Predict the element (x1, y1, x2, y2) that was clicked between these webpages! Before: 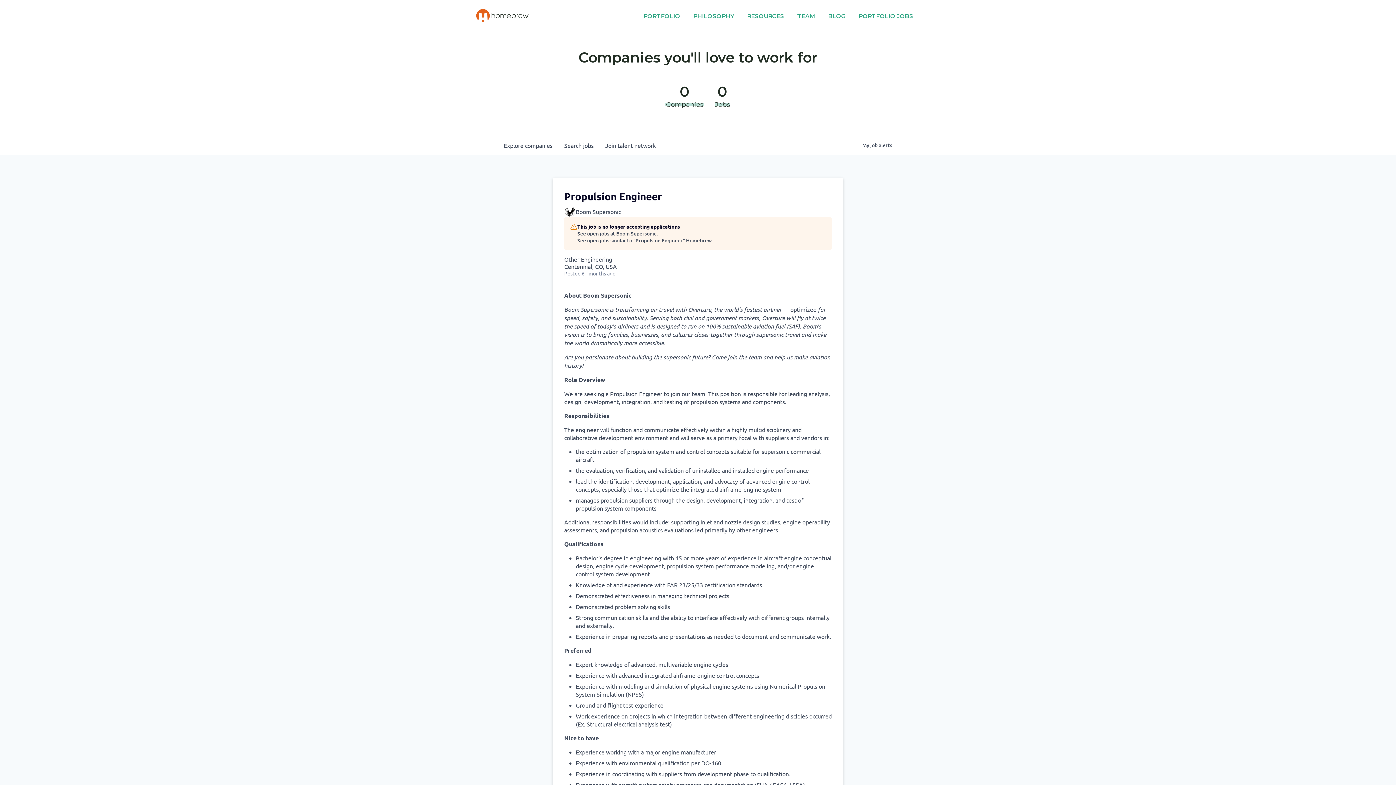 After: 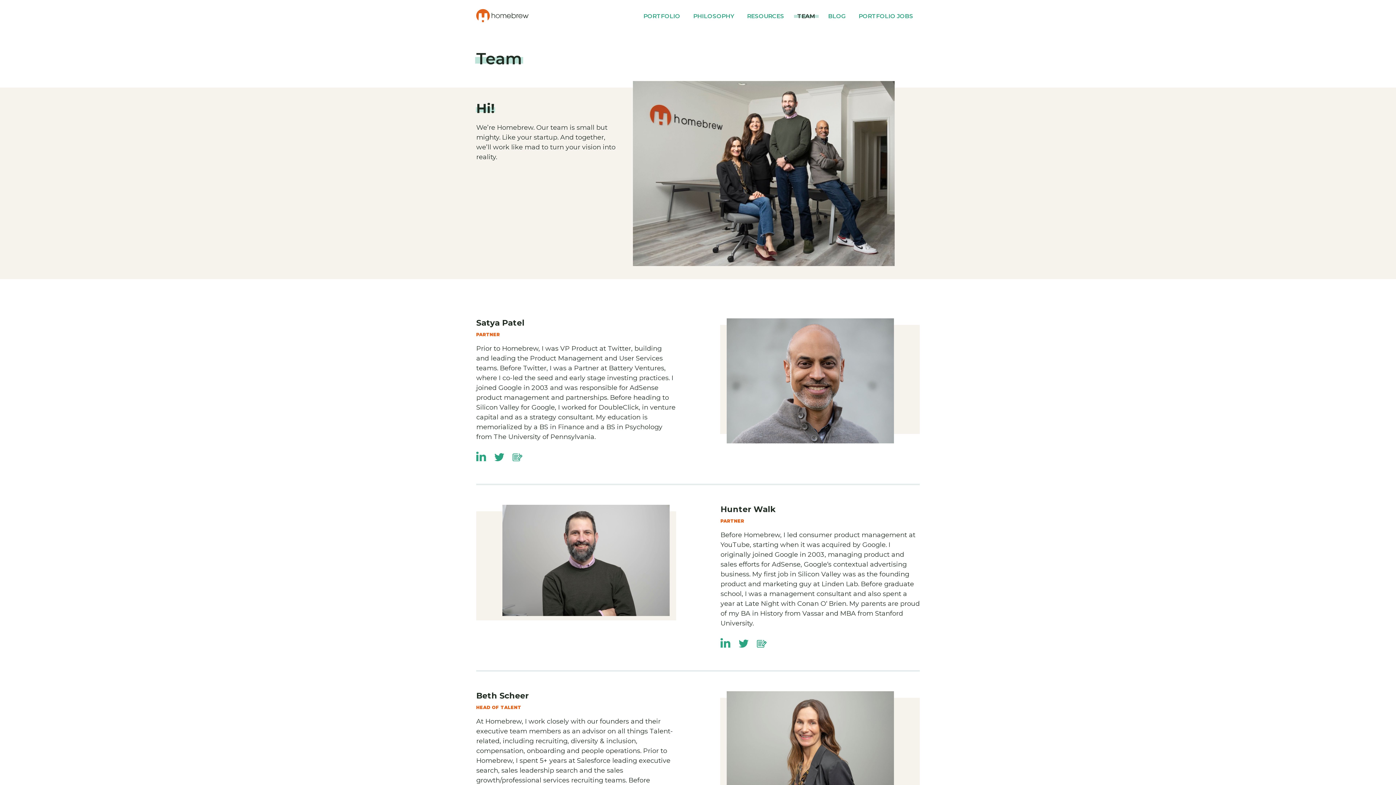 Action: bbox: (790, 12, 821, 20) label: TEAM